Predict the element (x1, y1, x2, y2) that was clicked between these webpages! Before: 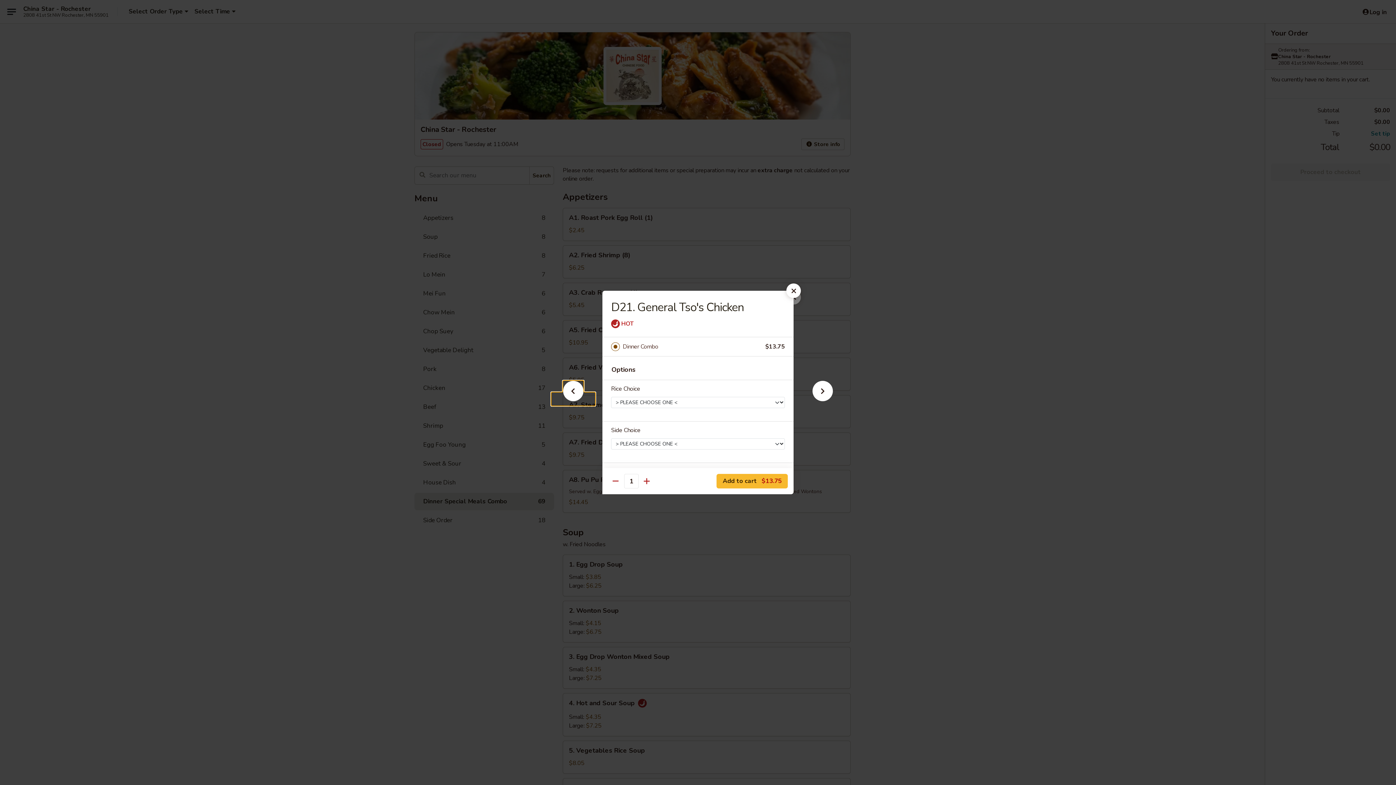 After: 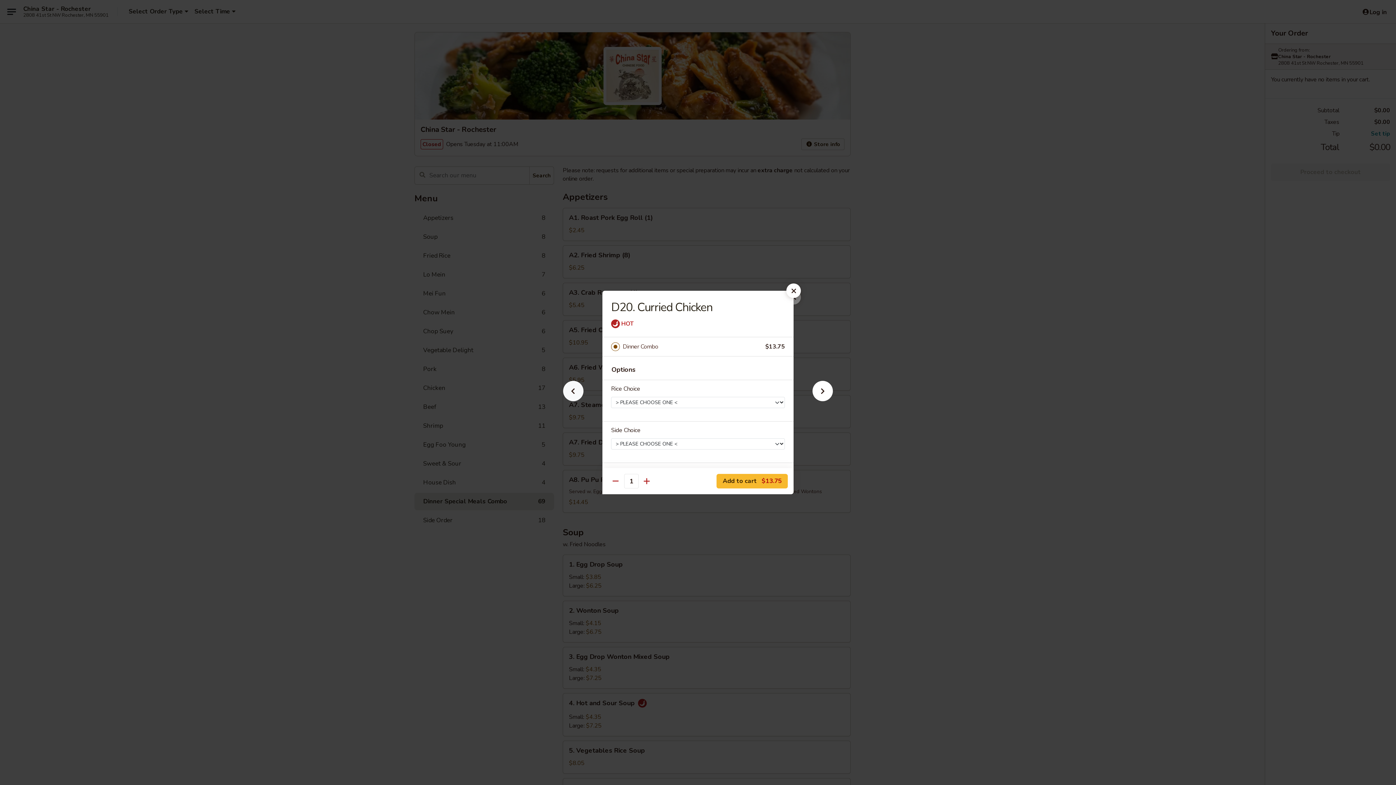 Action: bbox: (551, 392, 595, 405)